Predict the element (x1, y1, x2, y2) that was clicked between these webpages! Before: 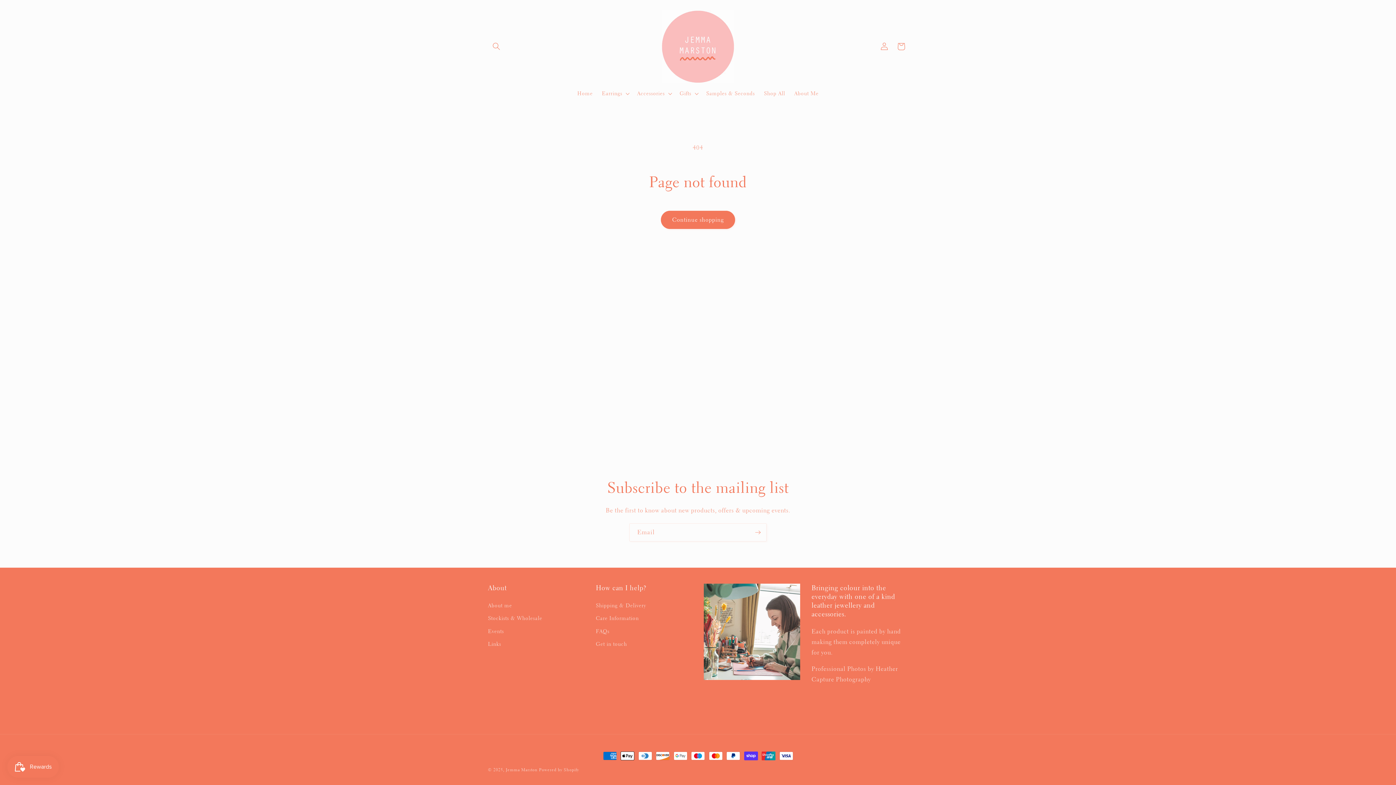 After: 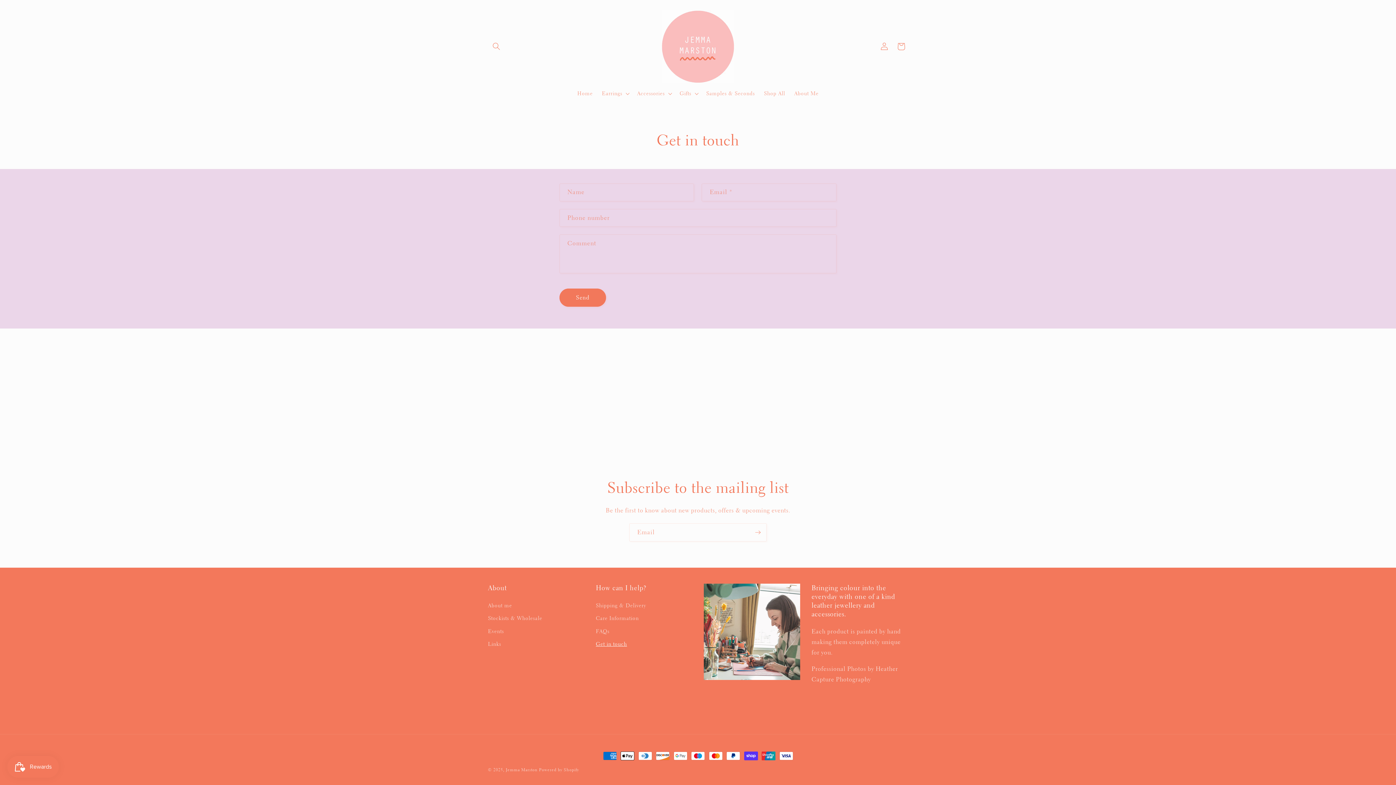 Action: bbox: (596, 638, 627, 651) label: Get in touch